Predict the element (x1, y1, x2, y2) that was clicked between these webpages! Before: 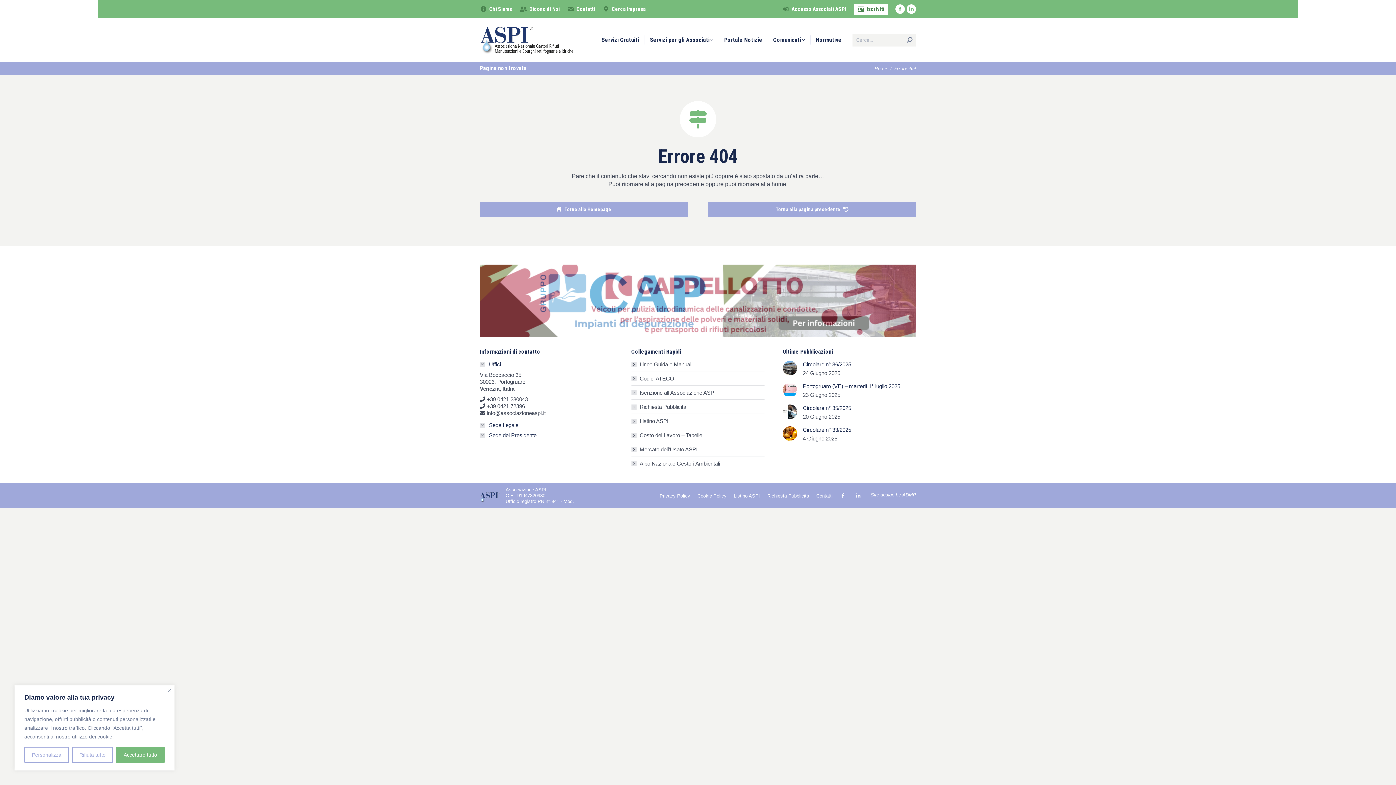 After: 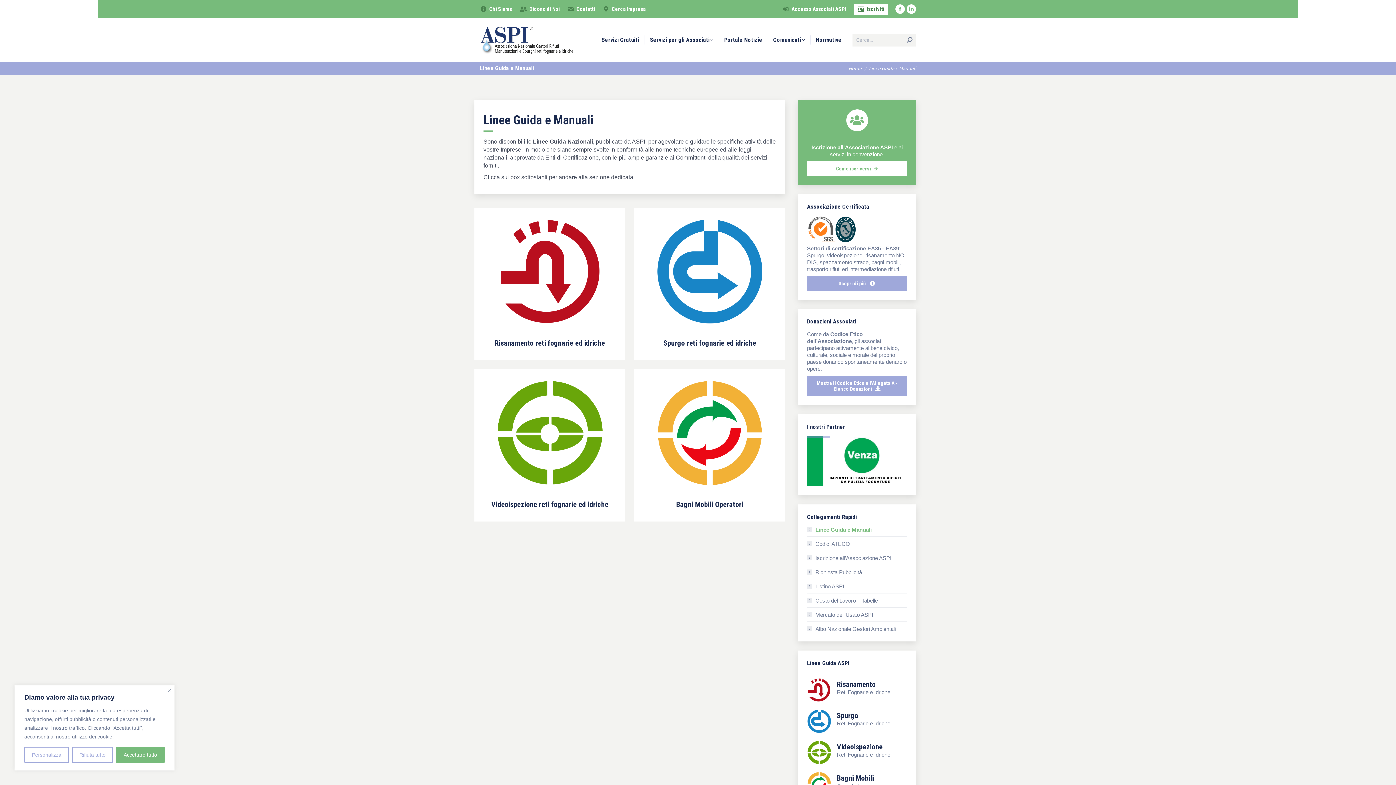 Action: bbox: (631, 361, 692, 368) label: Linee Guida e Manuali